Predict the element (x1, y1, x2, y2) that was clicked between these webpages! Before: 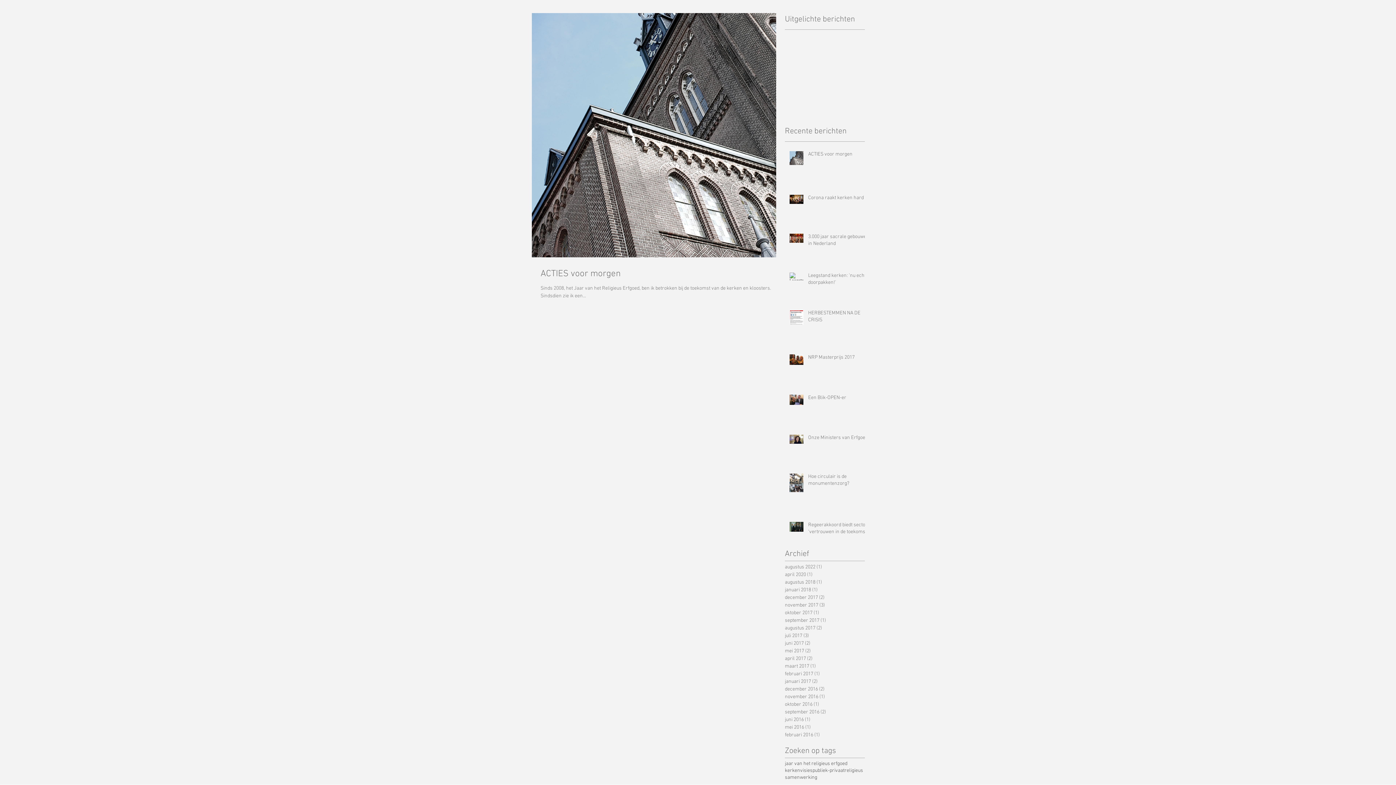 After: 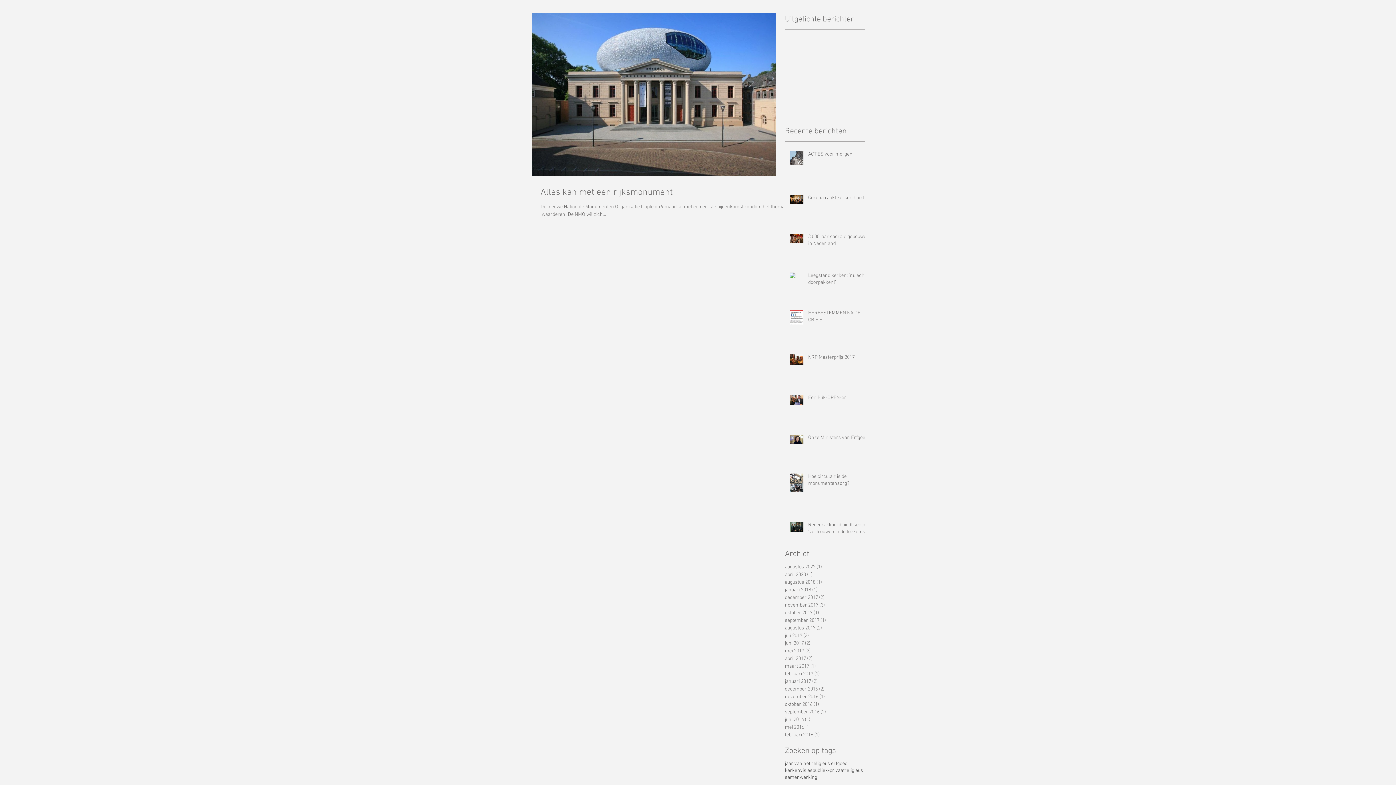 Action: label: maart 2017 (1)
1 post bbox: (785, 662, 861, 670)